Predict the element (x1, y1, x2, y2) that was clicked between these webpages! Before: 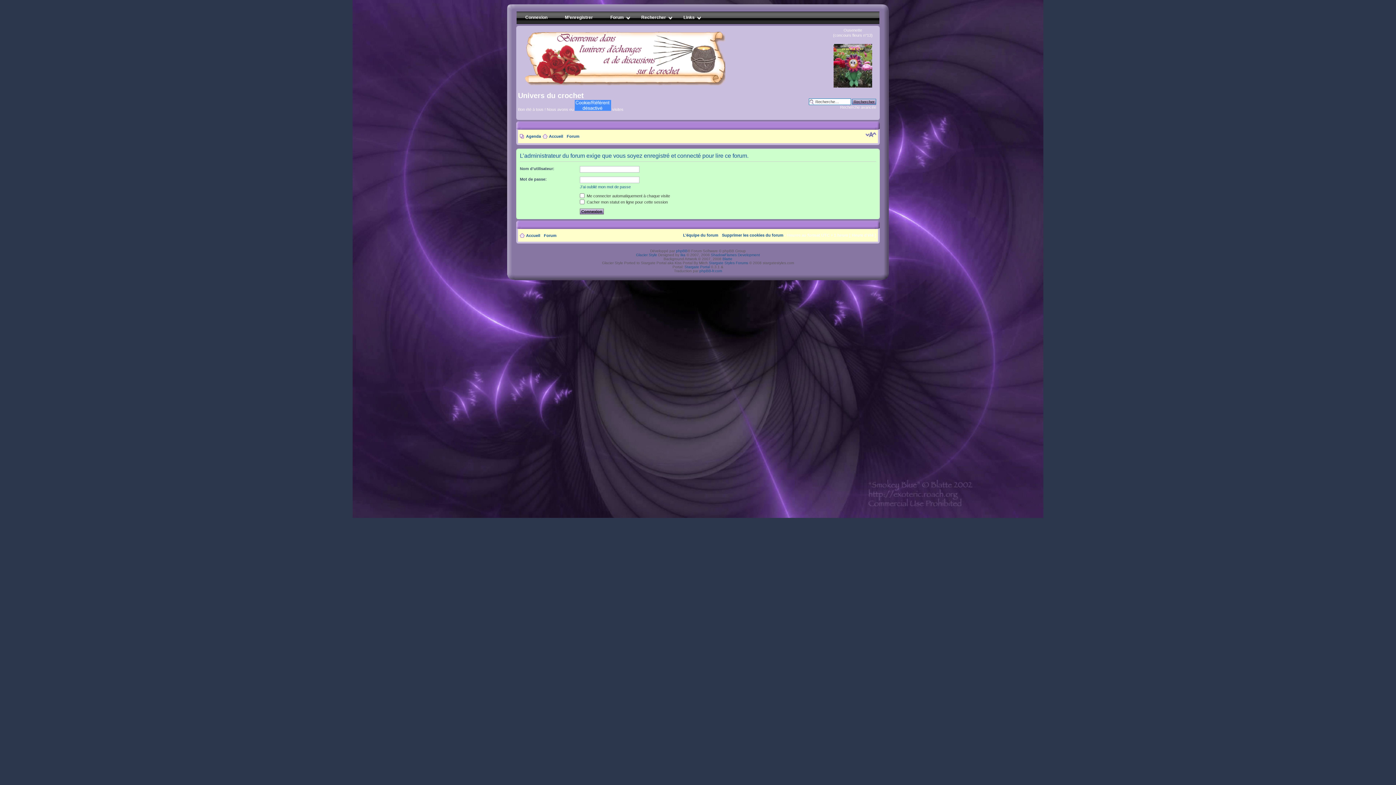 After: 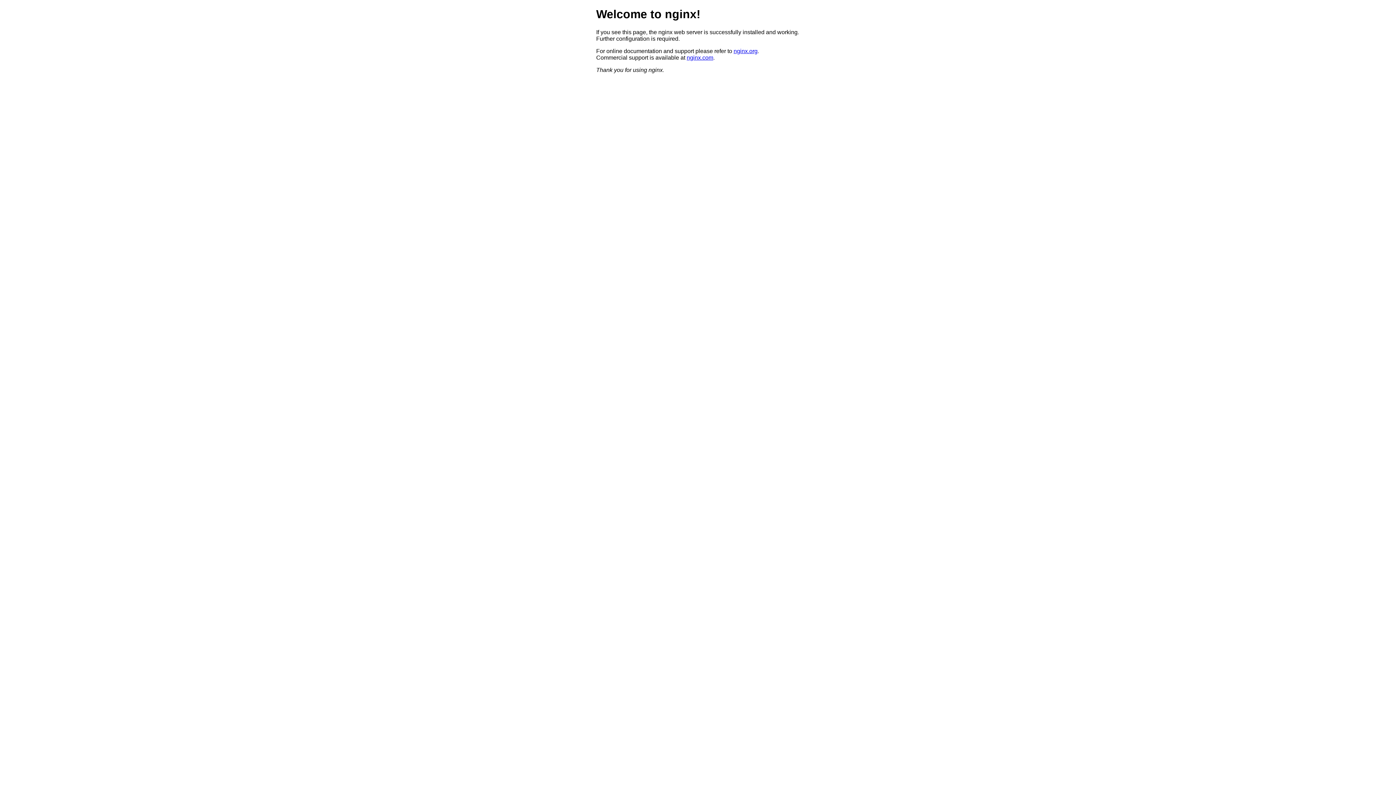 Action: bbox: (709, 260, 748, 264) label: Stargate Styles Forums